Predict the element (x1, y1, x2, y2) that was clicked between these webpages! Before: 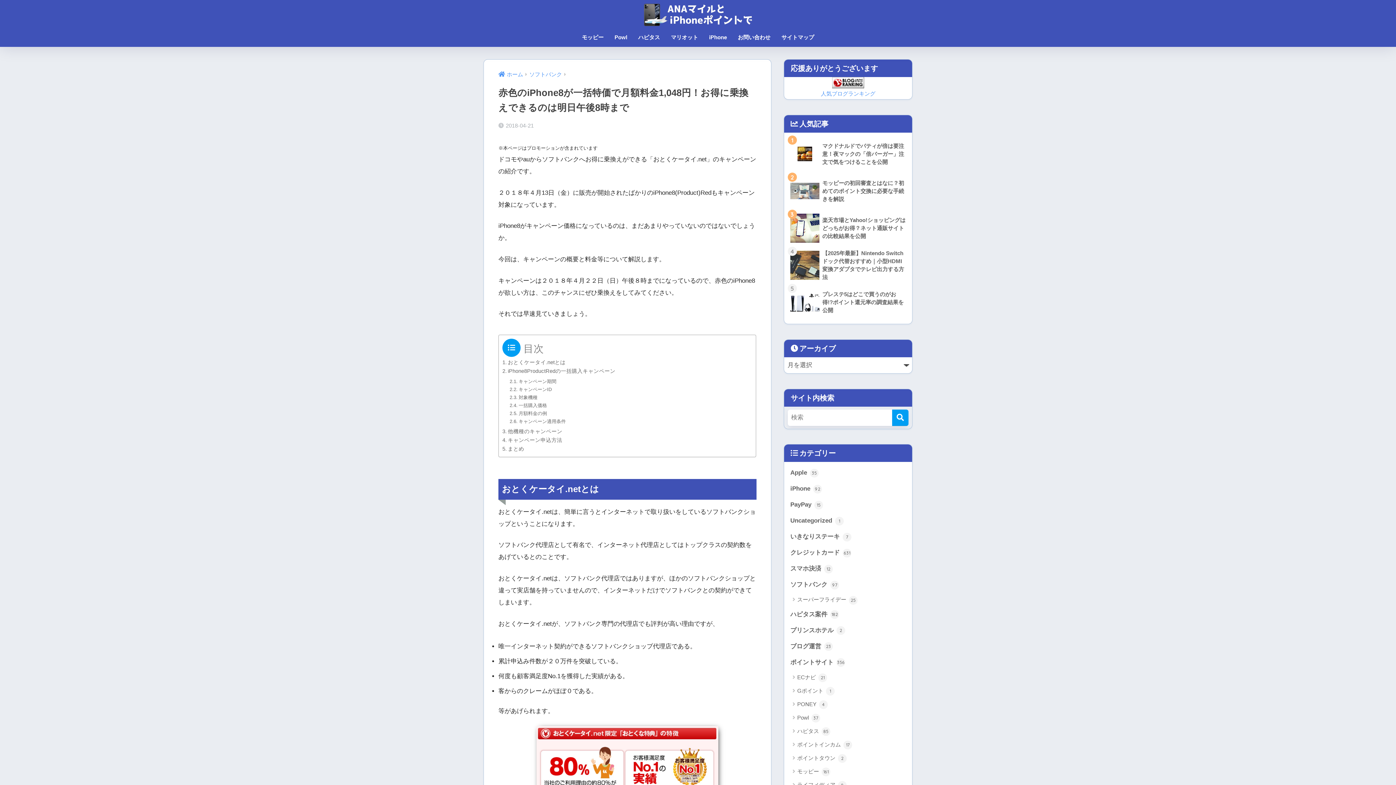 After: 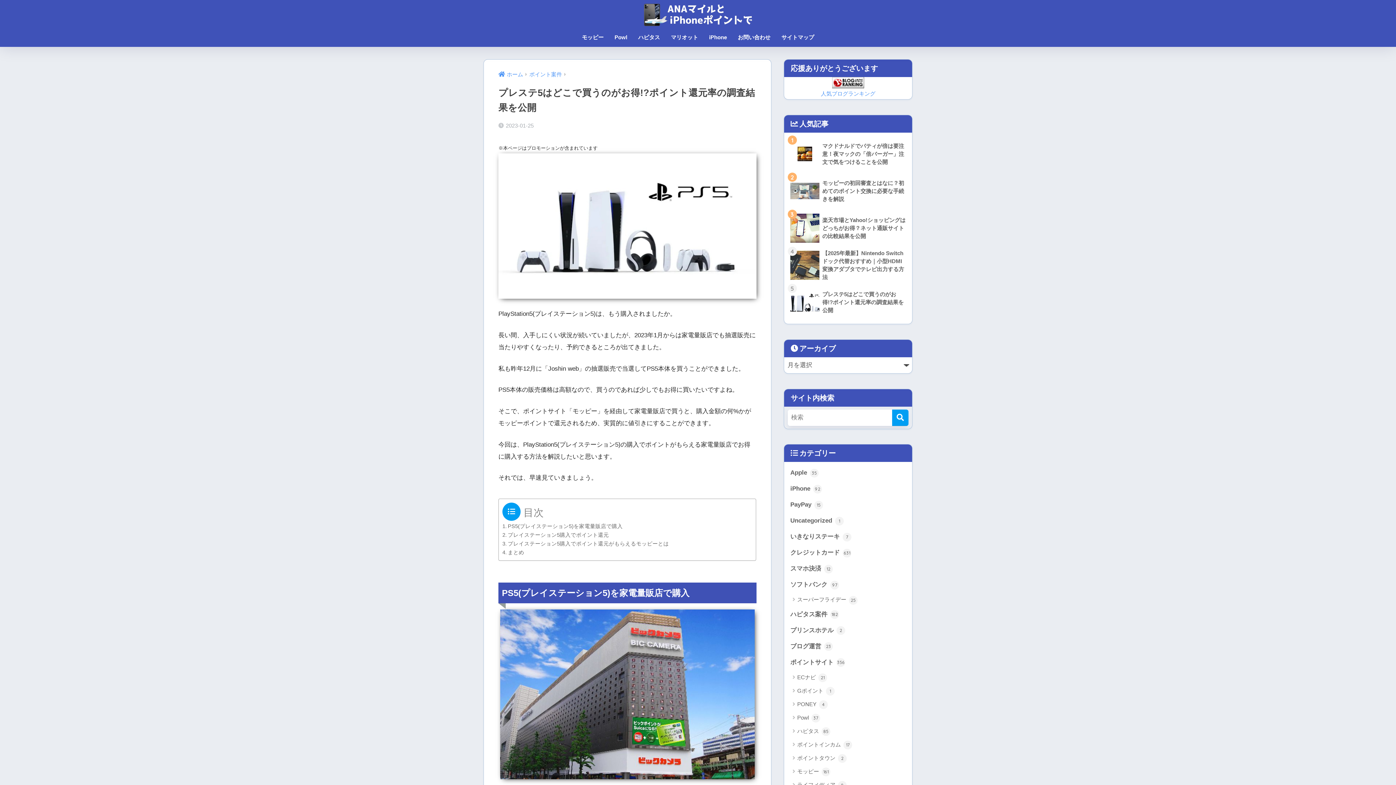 Action: bbox: (788, 284, 908, 321) label: 	プレステ5はどこで買うのがお得!?ポイント還元率の調査結果を公開